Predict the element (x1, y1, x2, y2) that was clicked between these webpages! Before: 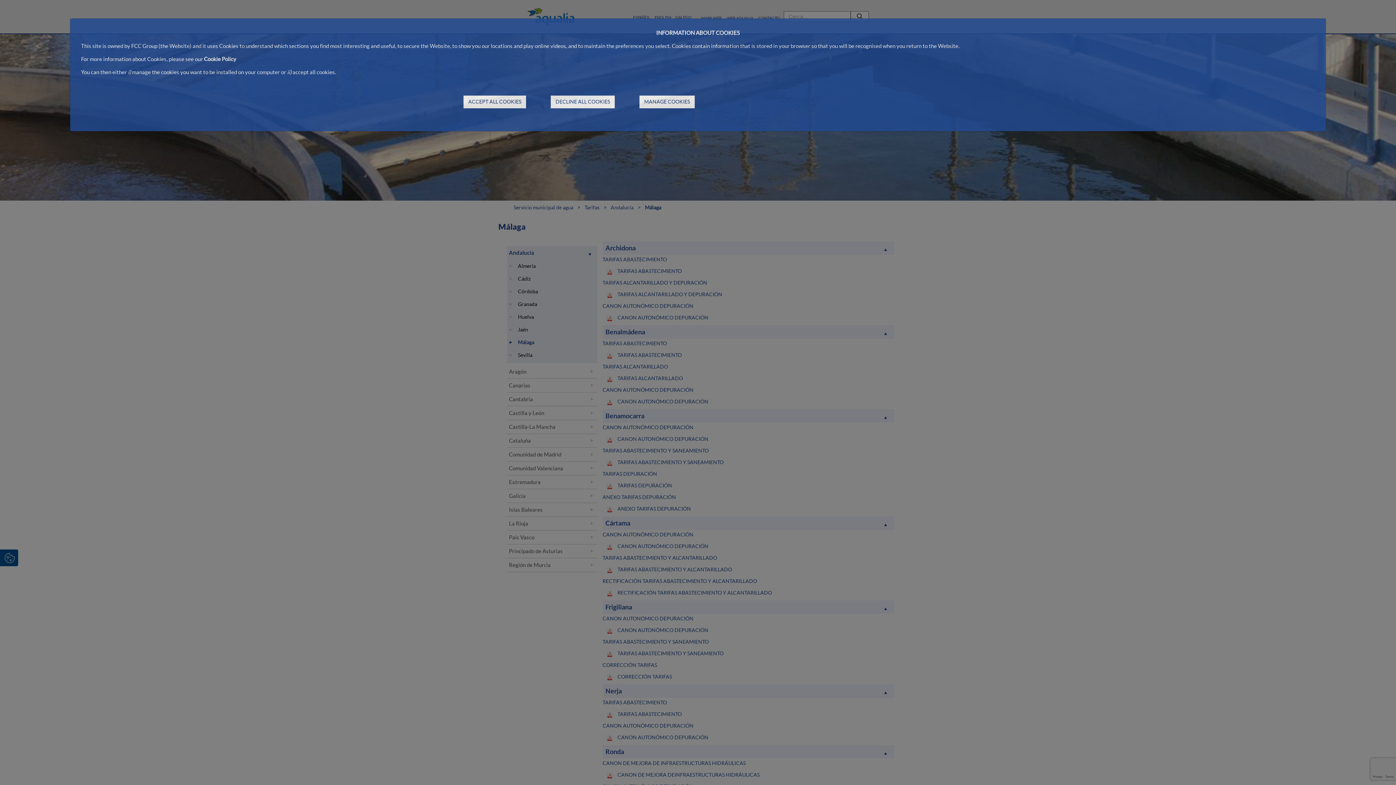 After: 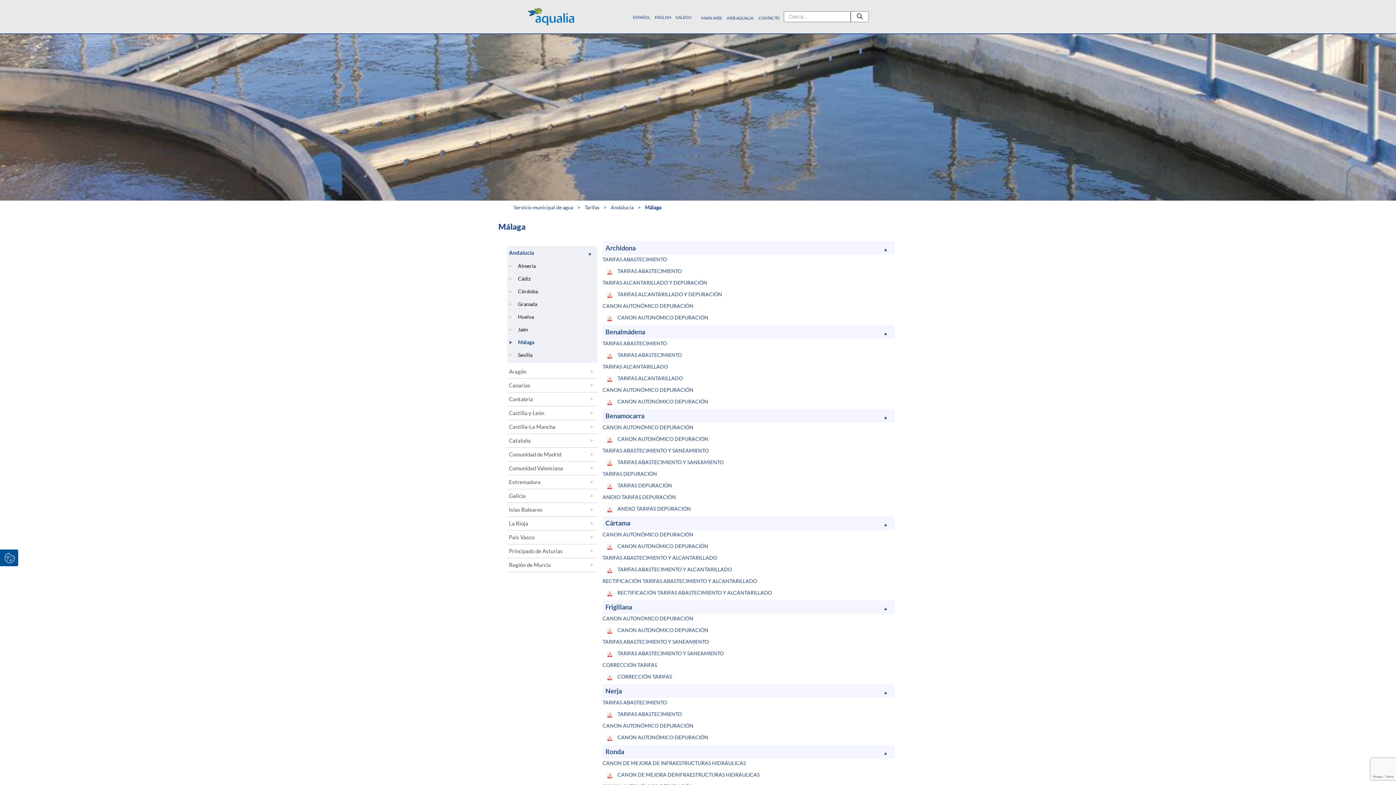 Action: label: ACCEPT ALL COOKIES bbox: (463, 95, 526, 108)